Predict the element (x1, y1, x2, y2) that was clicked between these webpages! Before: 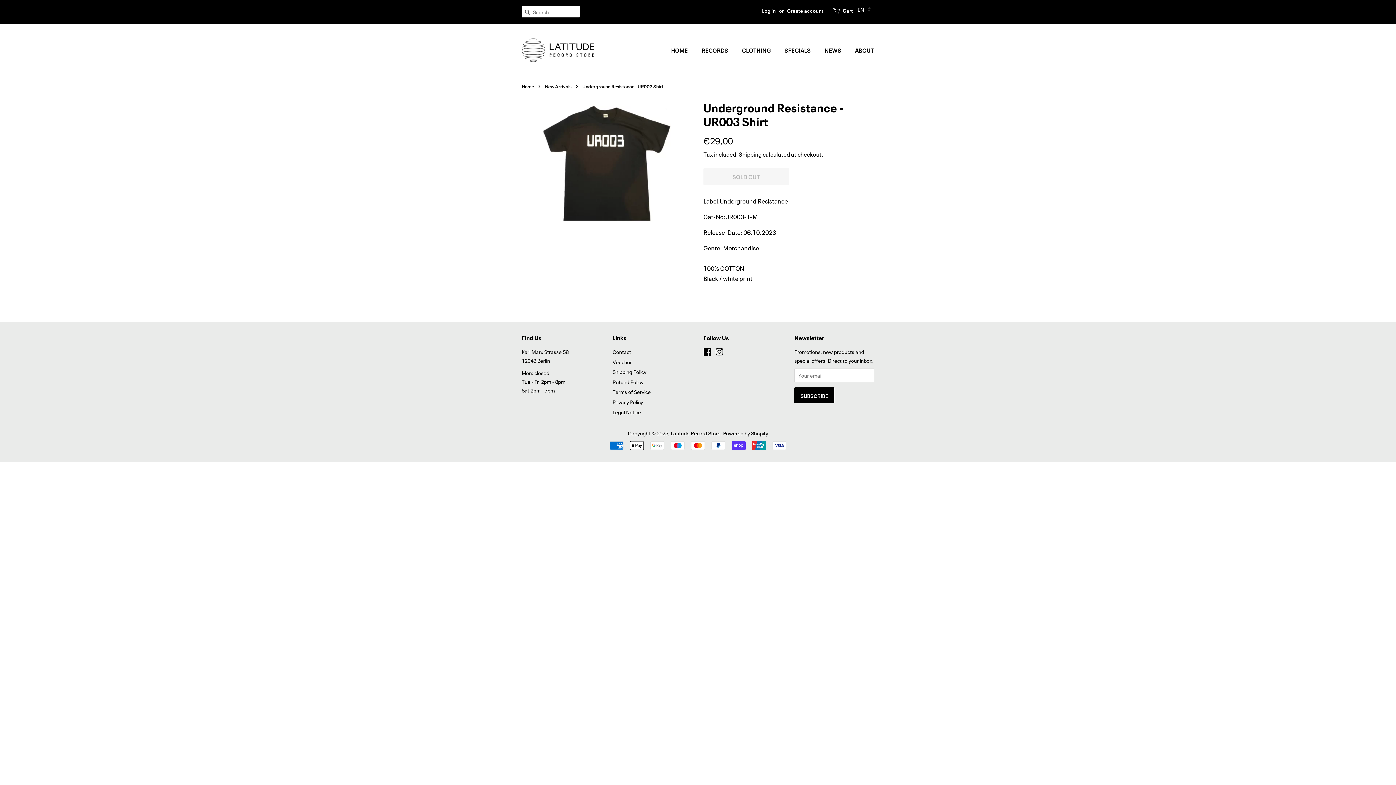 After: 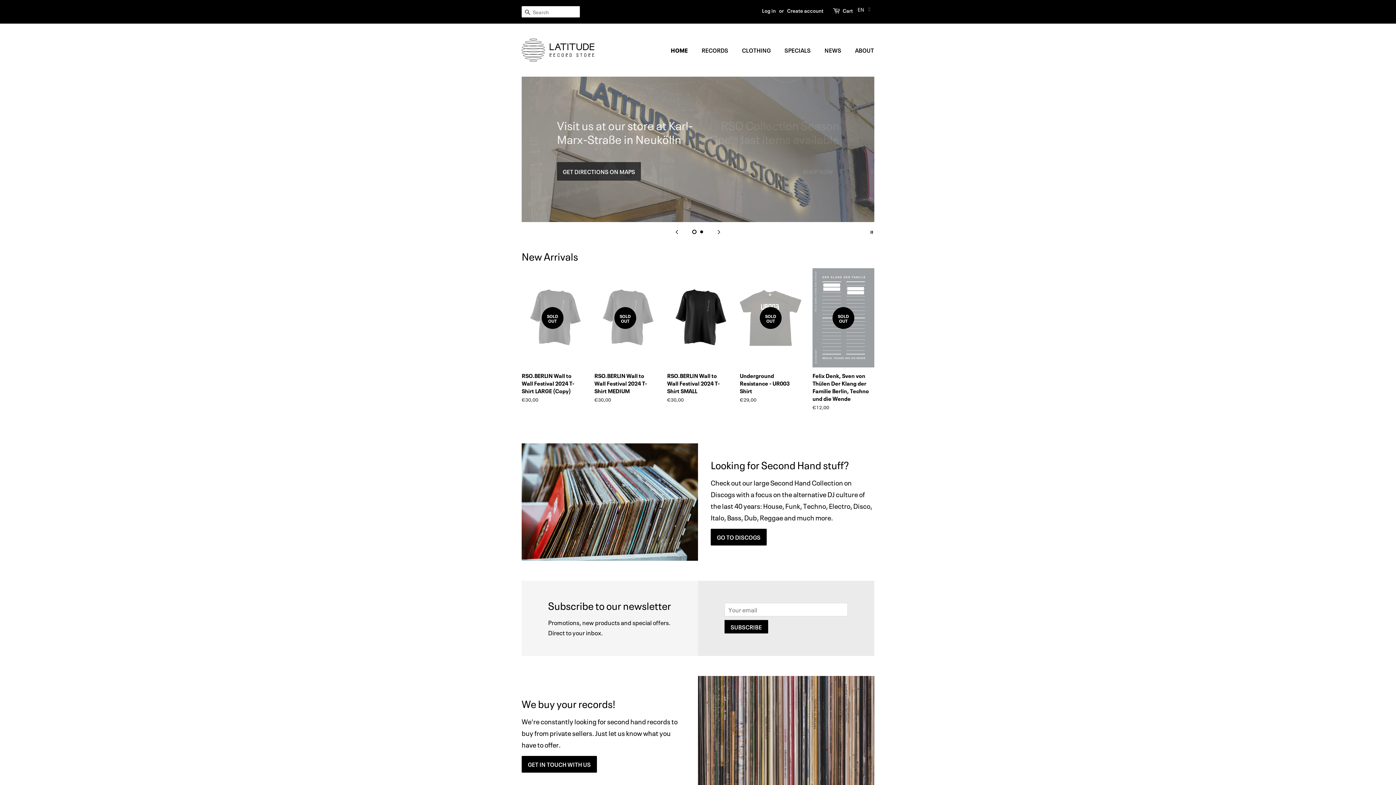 Action: bbox: (521, 38, 594, 61)